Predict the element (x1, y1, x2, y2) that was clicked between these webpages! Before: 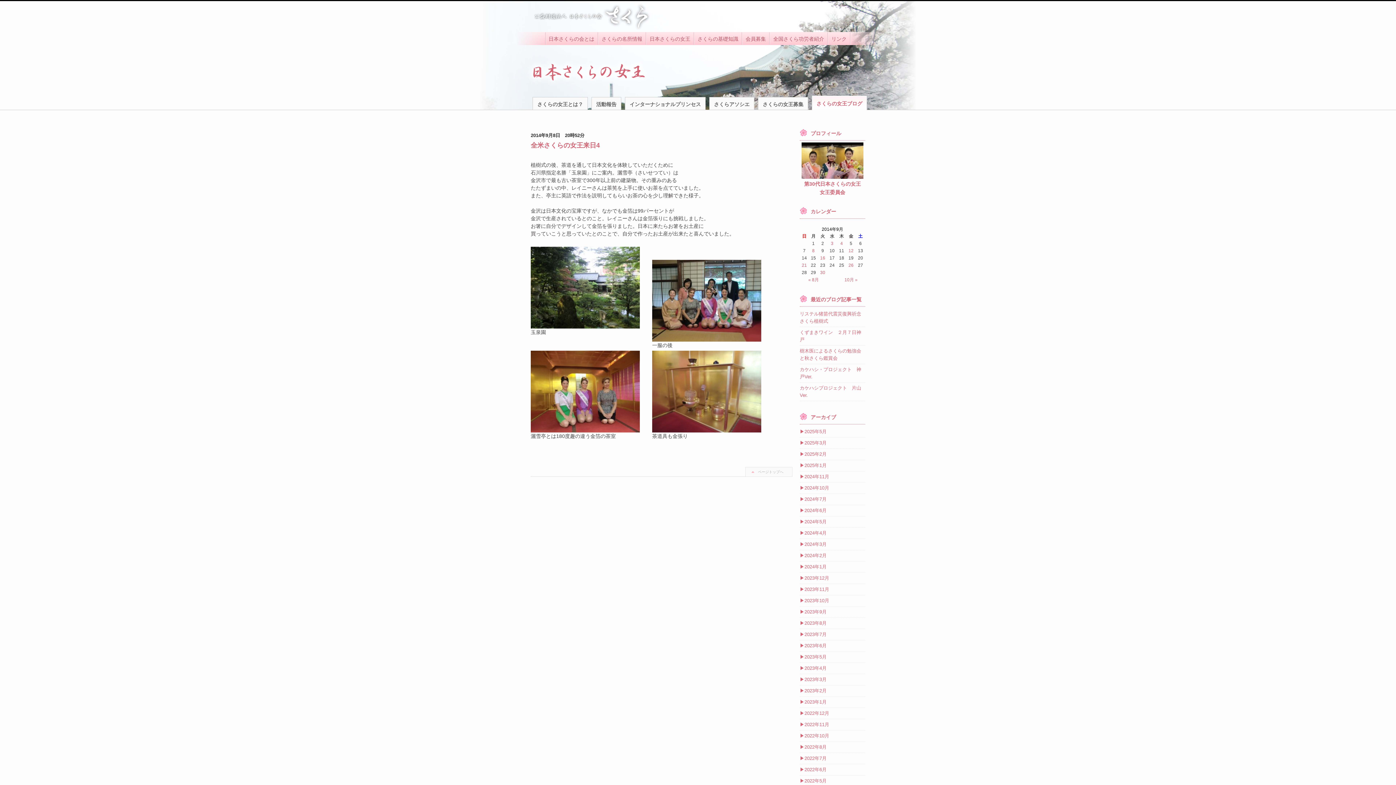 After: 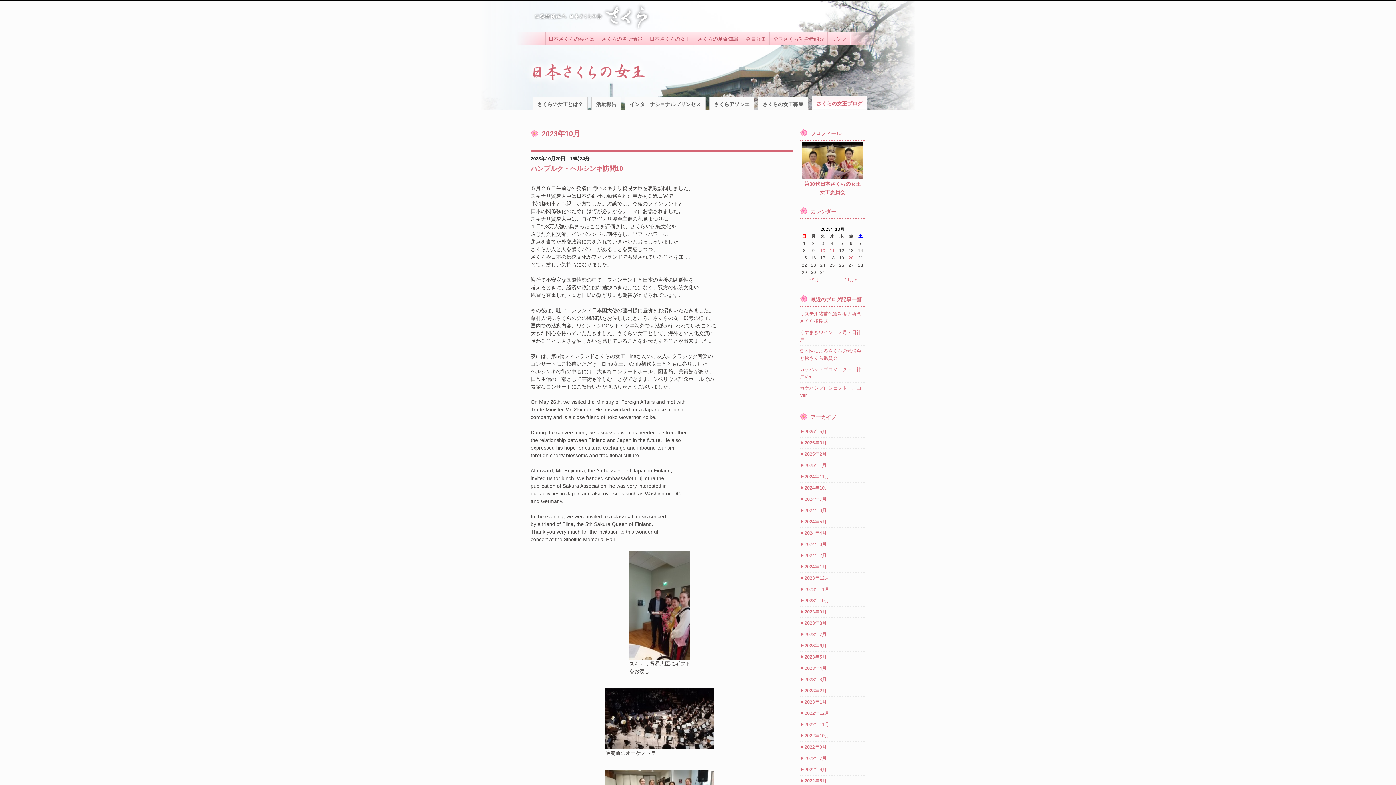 Action: bbox: (804, 598, 829, 603) label: 2023年10月